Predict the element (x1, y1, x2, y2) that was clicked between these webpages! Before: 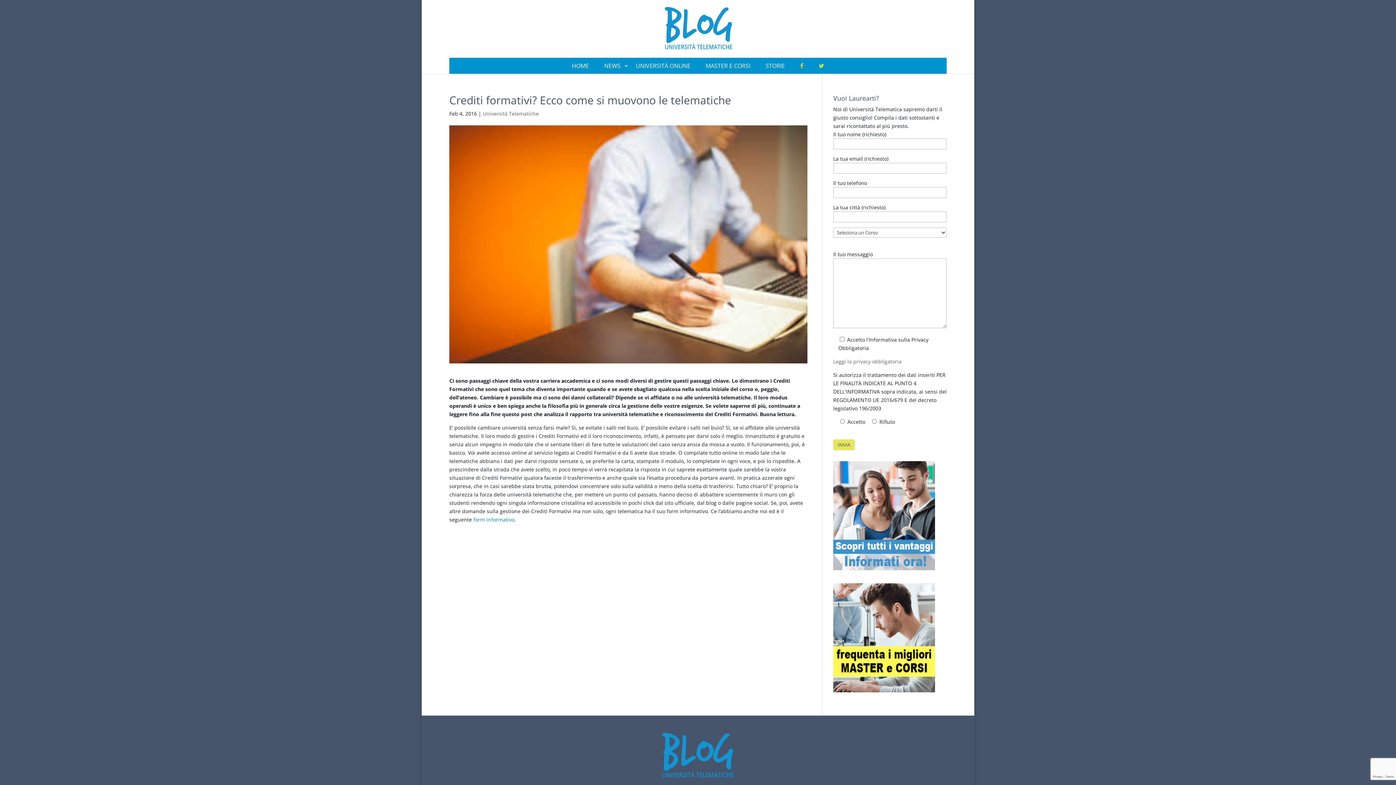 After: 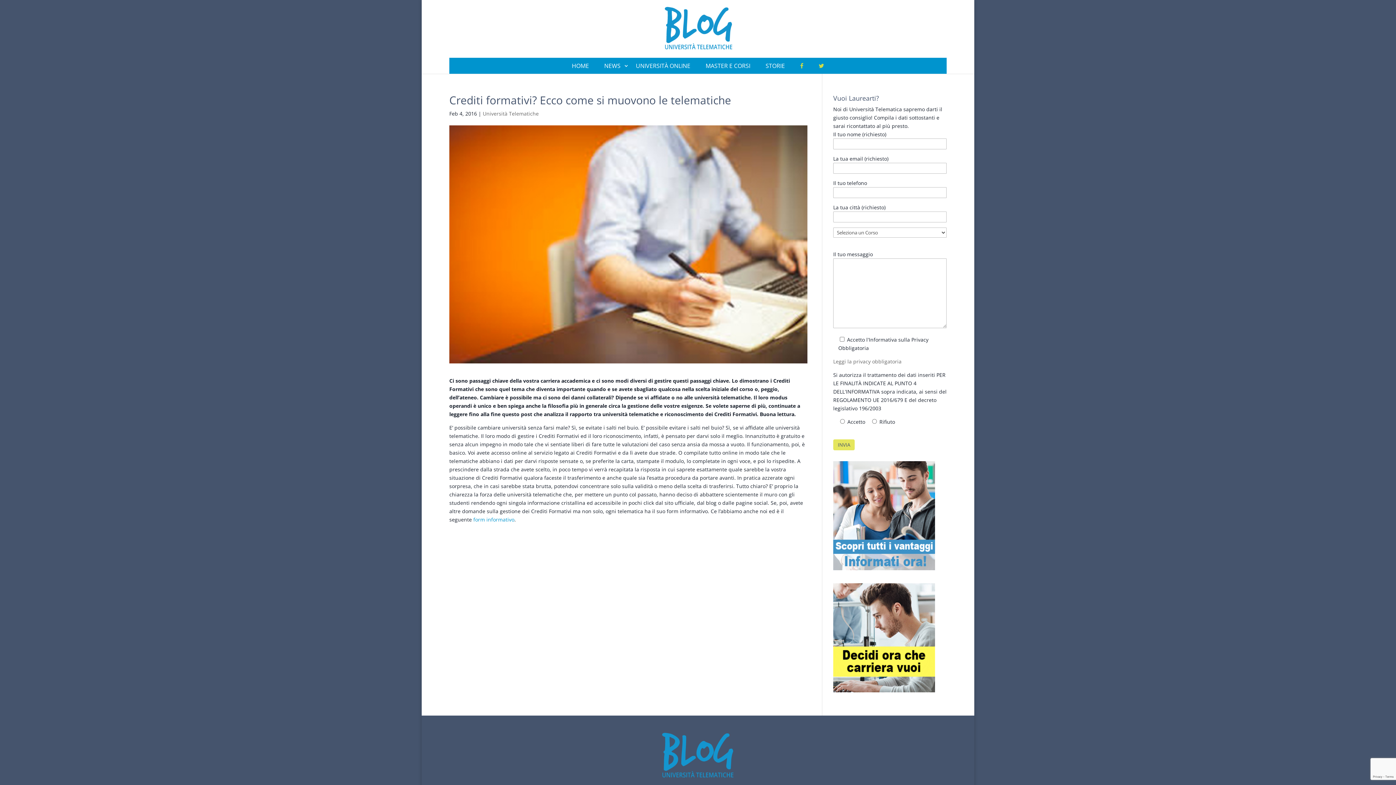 Action: bbox: (833, 358, 901, 365) label: Leggi la privacy obbligatoria